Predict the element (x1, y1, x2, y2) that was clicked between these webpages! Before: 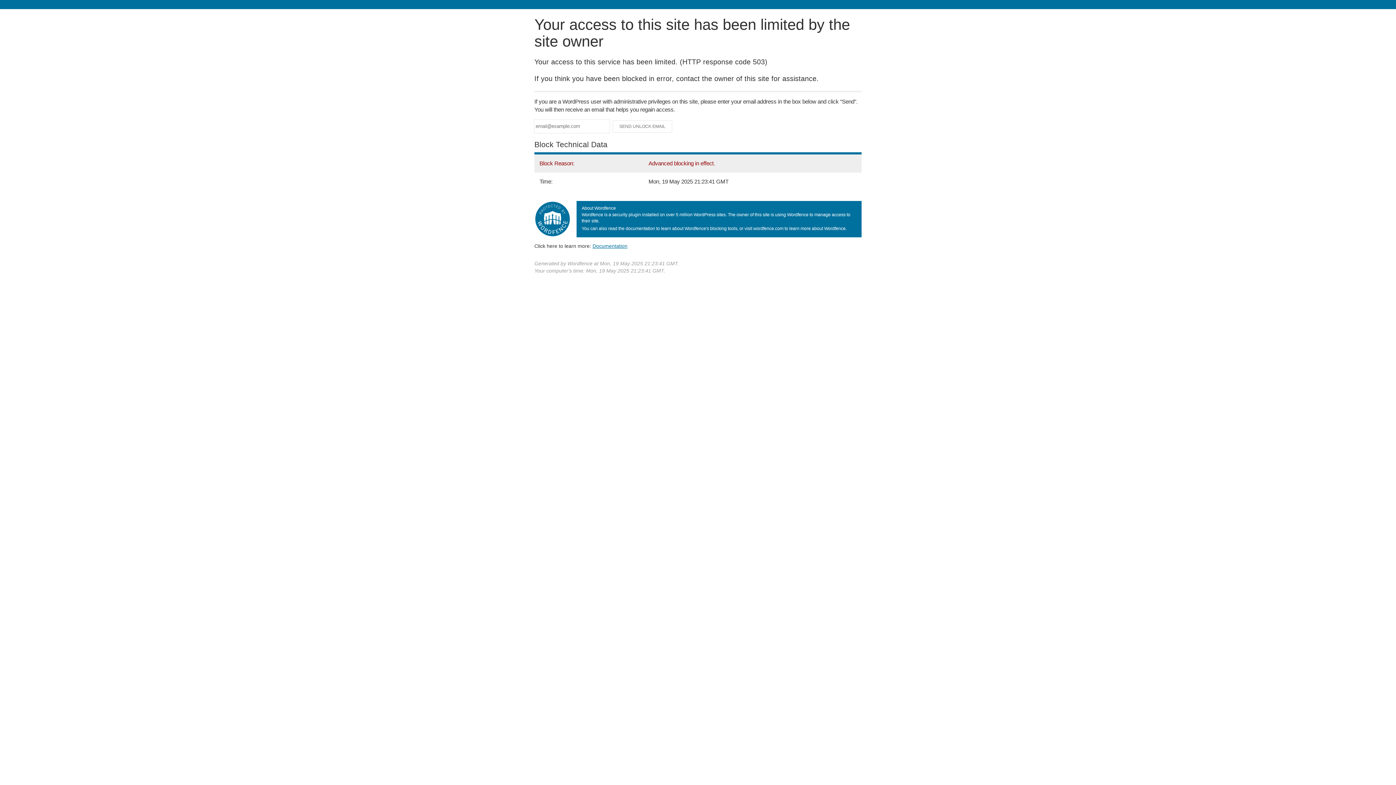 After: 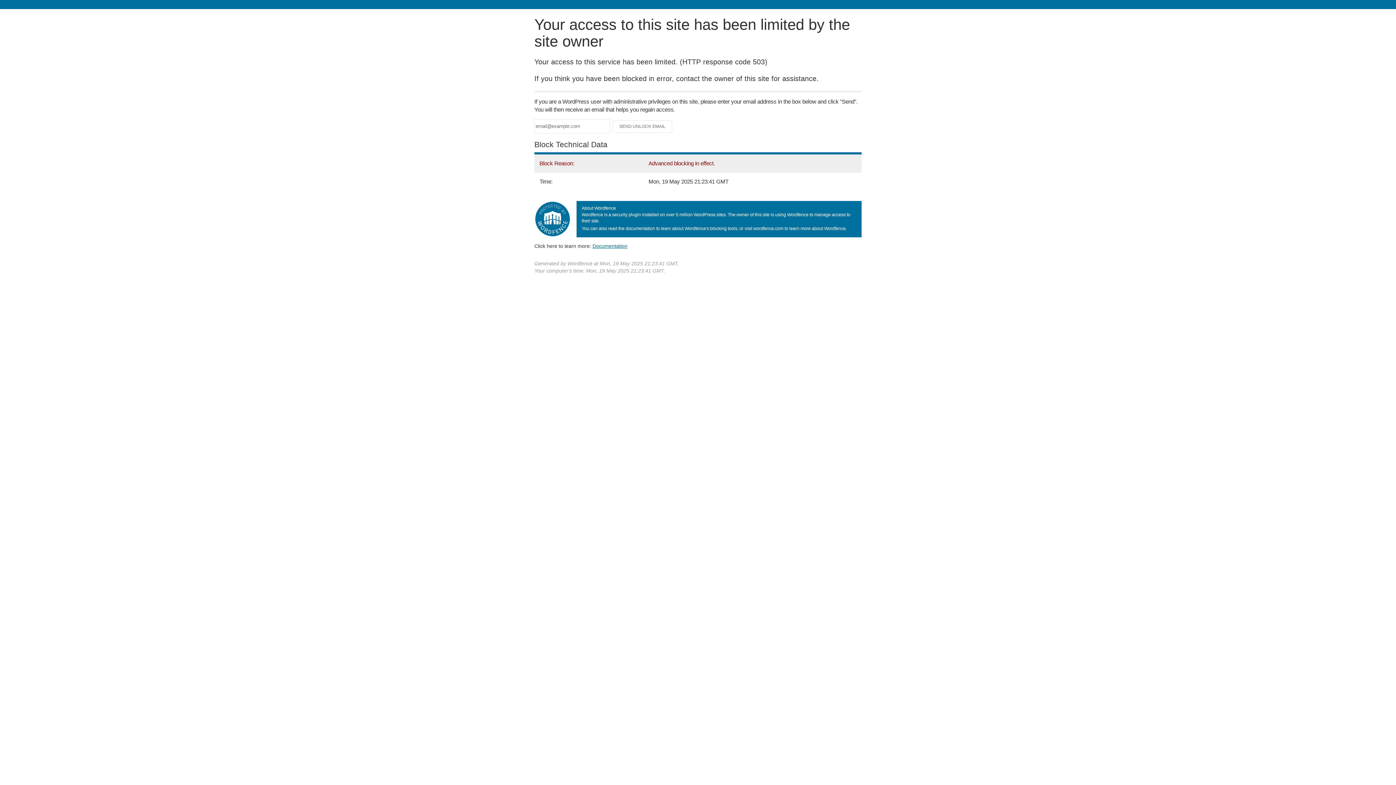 Action: label: Documentation bbox: (592, 243, 627, 248)